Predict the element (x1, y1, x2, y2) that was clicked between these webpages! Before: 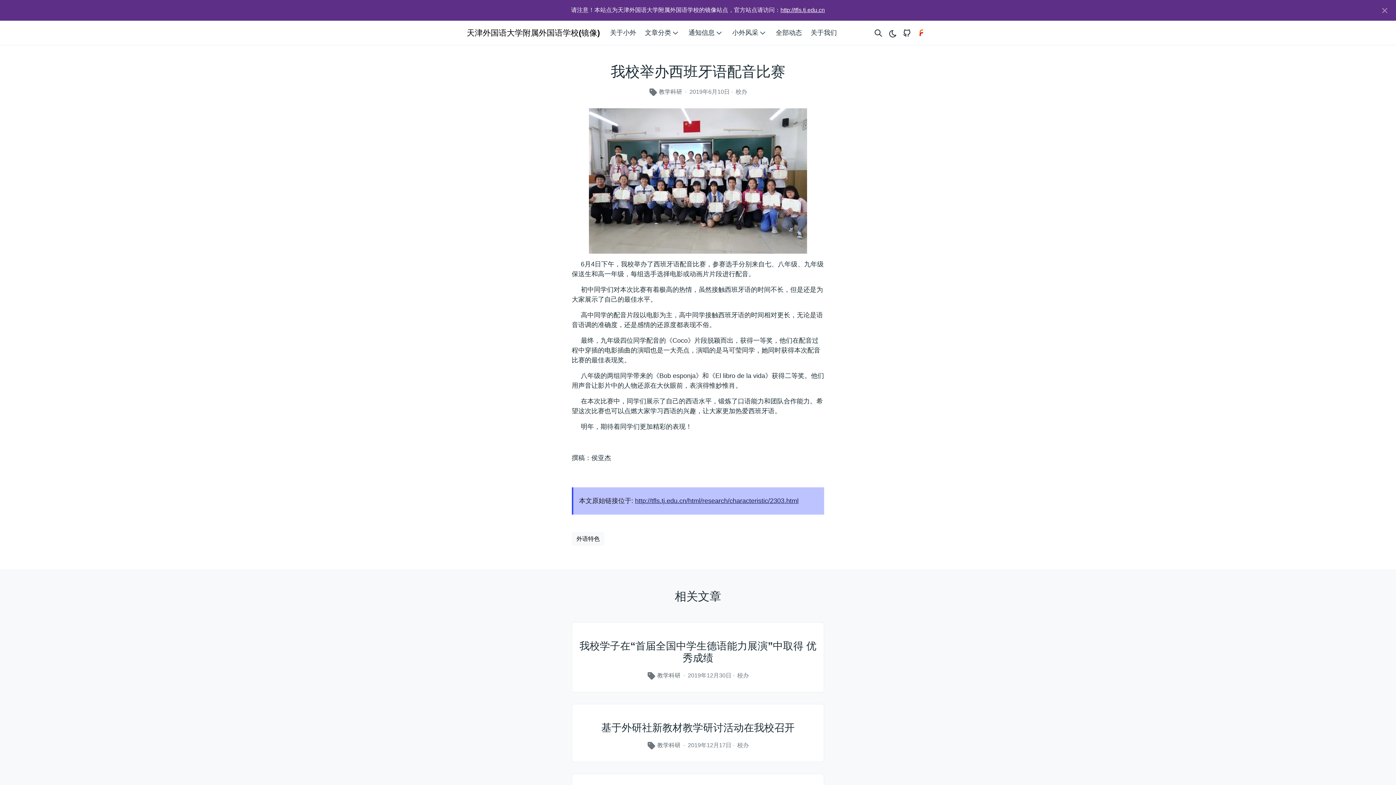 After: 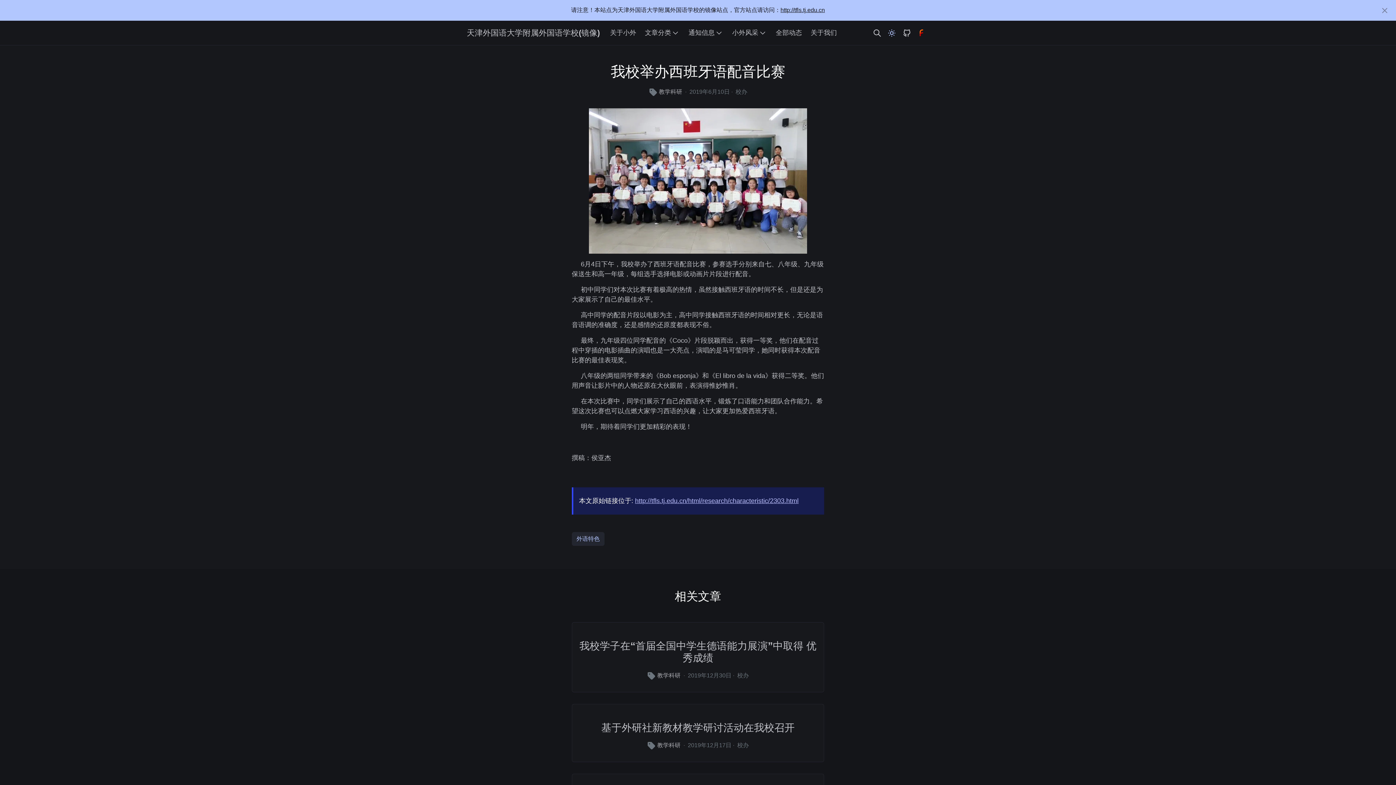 Action: bbox: (888, 23, 896, 42) label: Toggle theme